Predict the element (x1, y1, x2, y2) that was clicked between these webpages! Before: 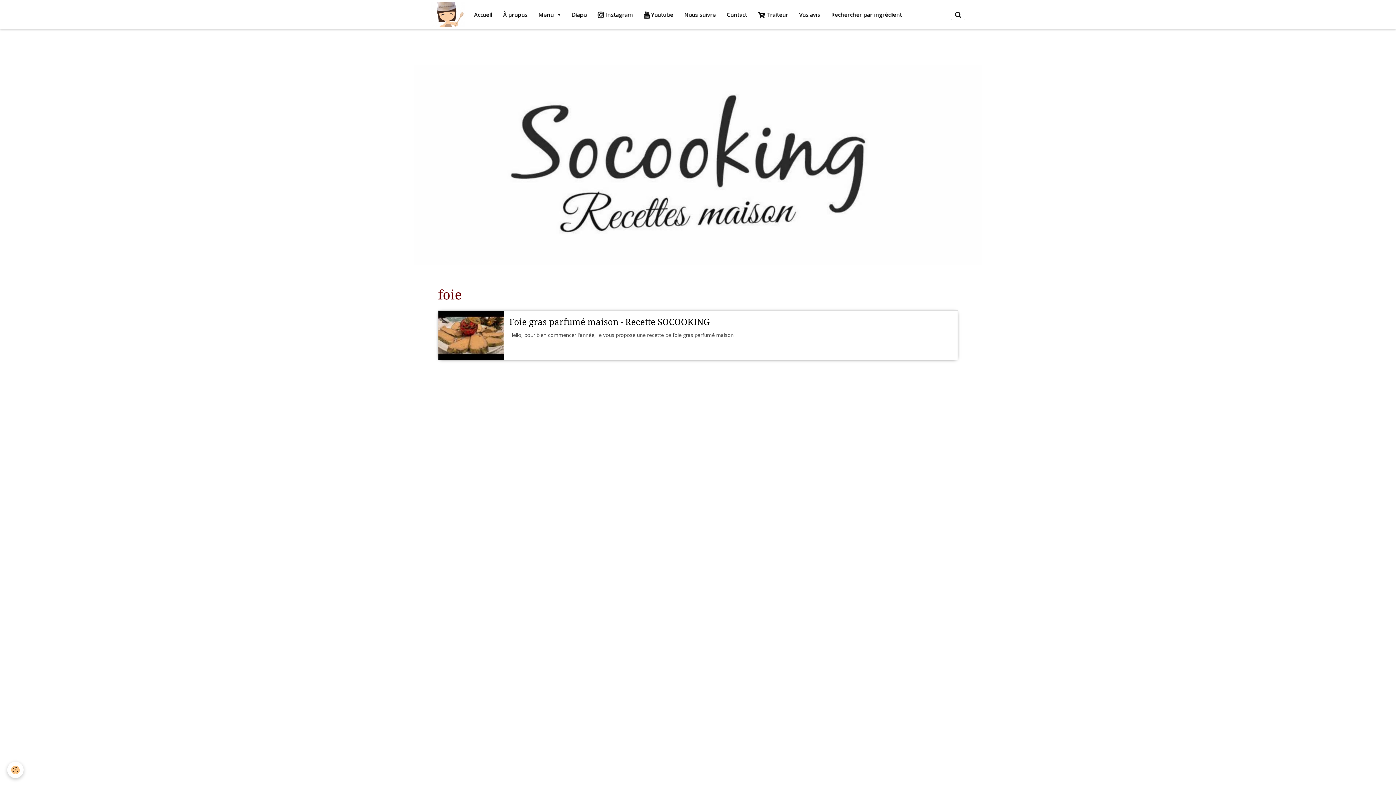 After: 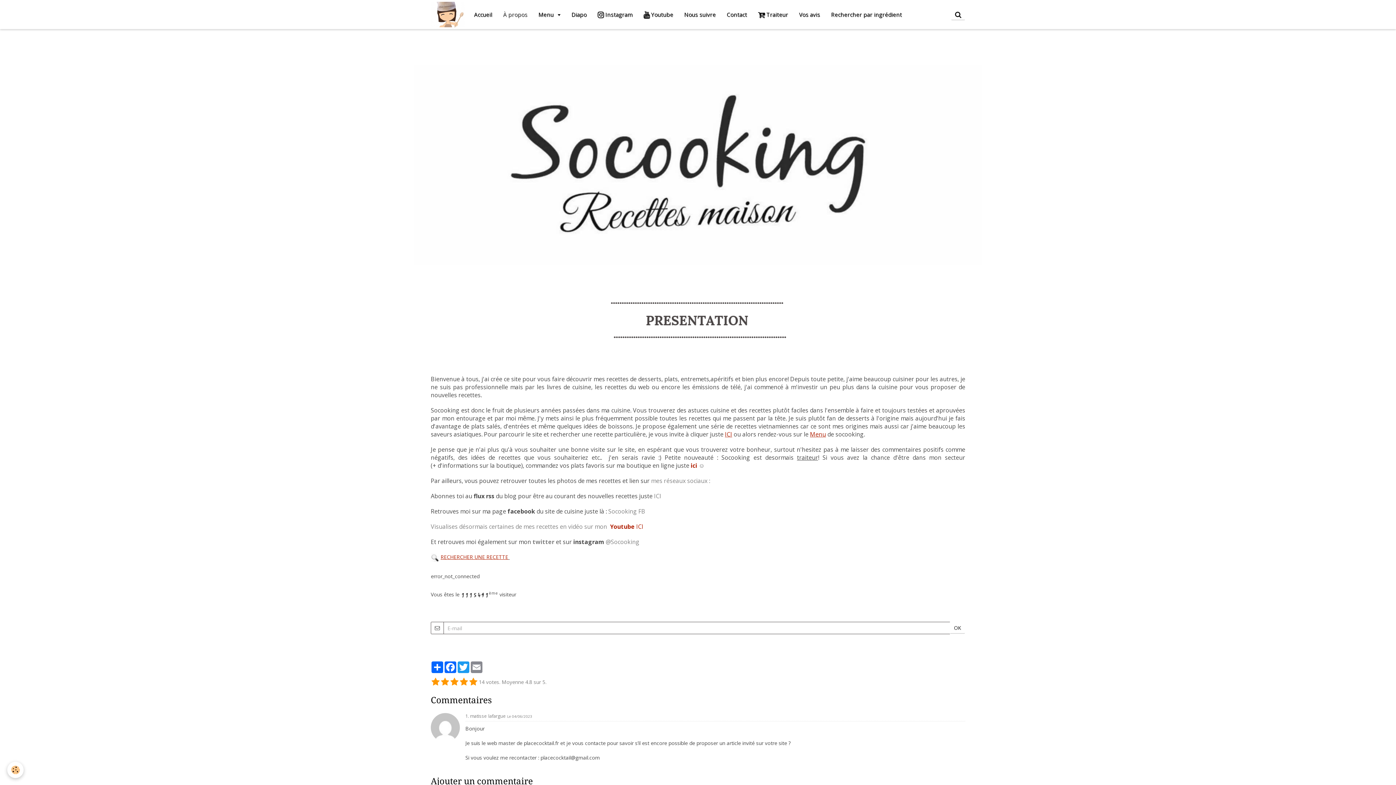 Action: label: À propos bbox: (497, 5, 533, 23)